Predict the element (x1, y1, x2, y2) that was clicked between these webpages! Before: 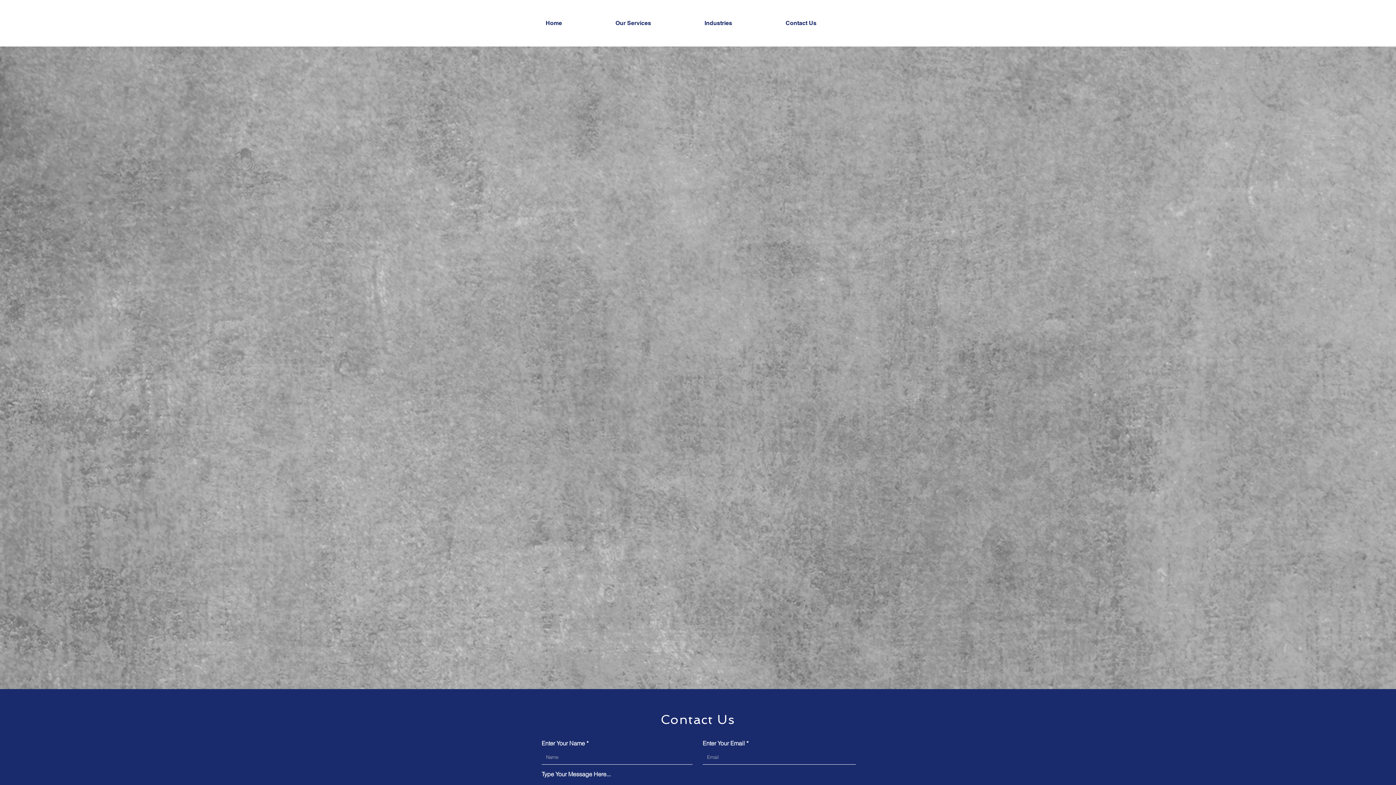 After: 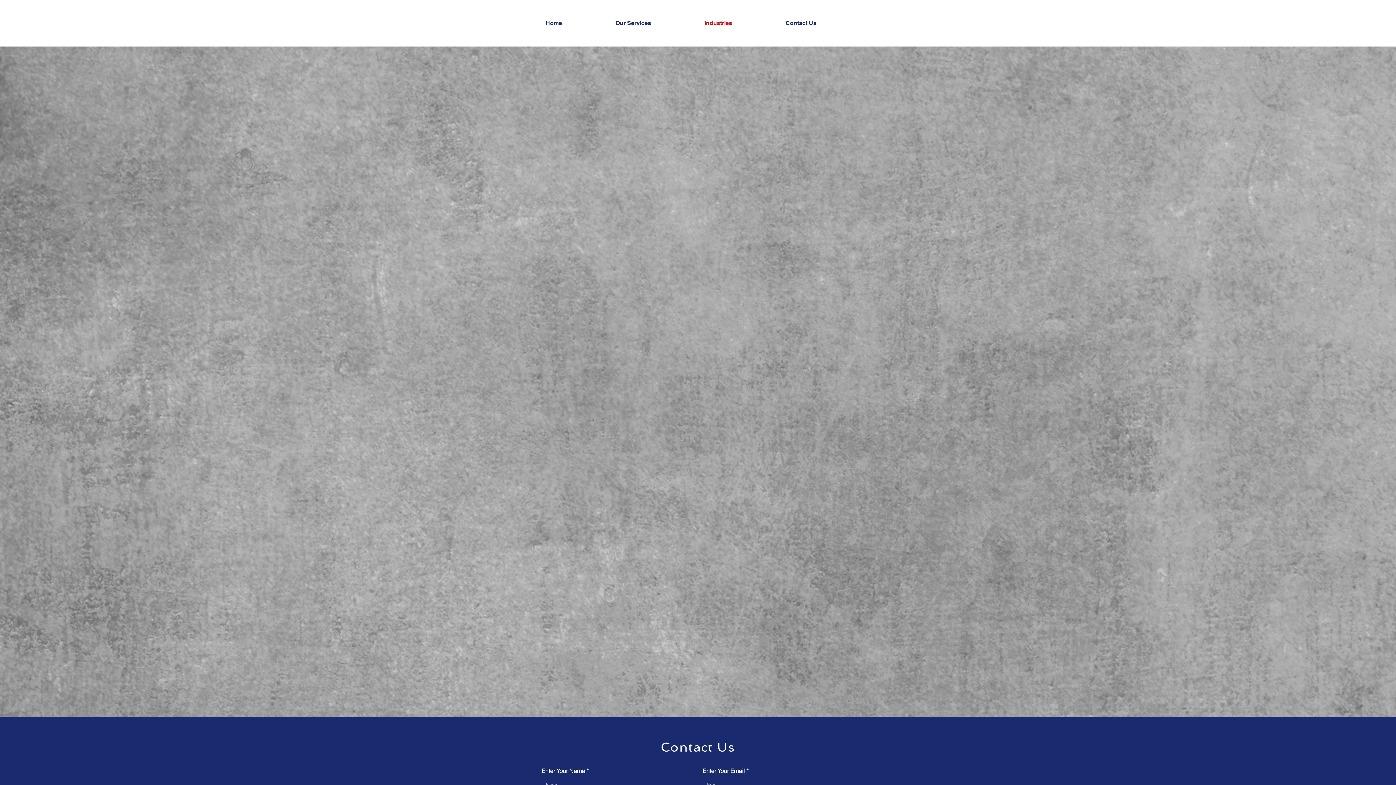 Action: bbox: (699, 14, 780, 32) label: Industries